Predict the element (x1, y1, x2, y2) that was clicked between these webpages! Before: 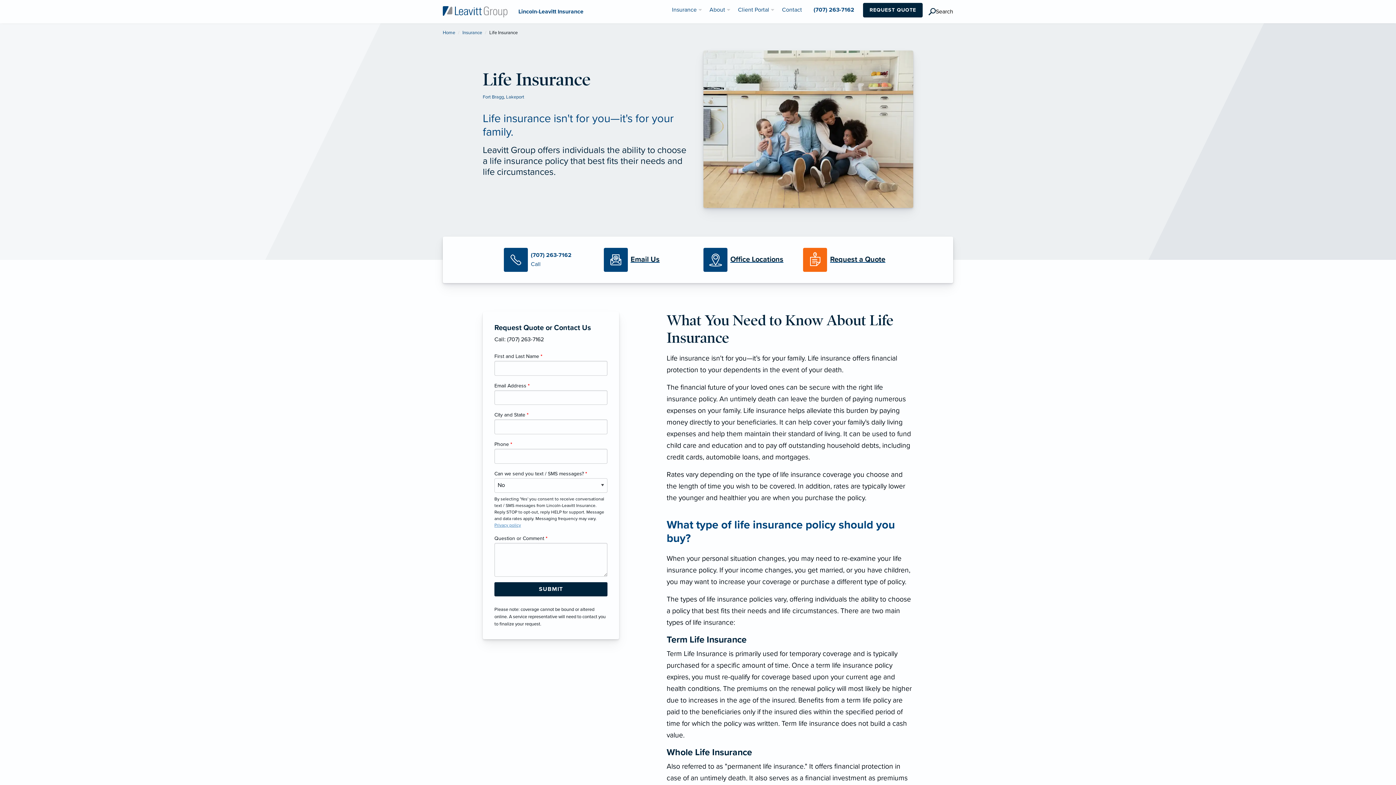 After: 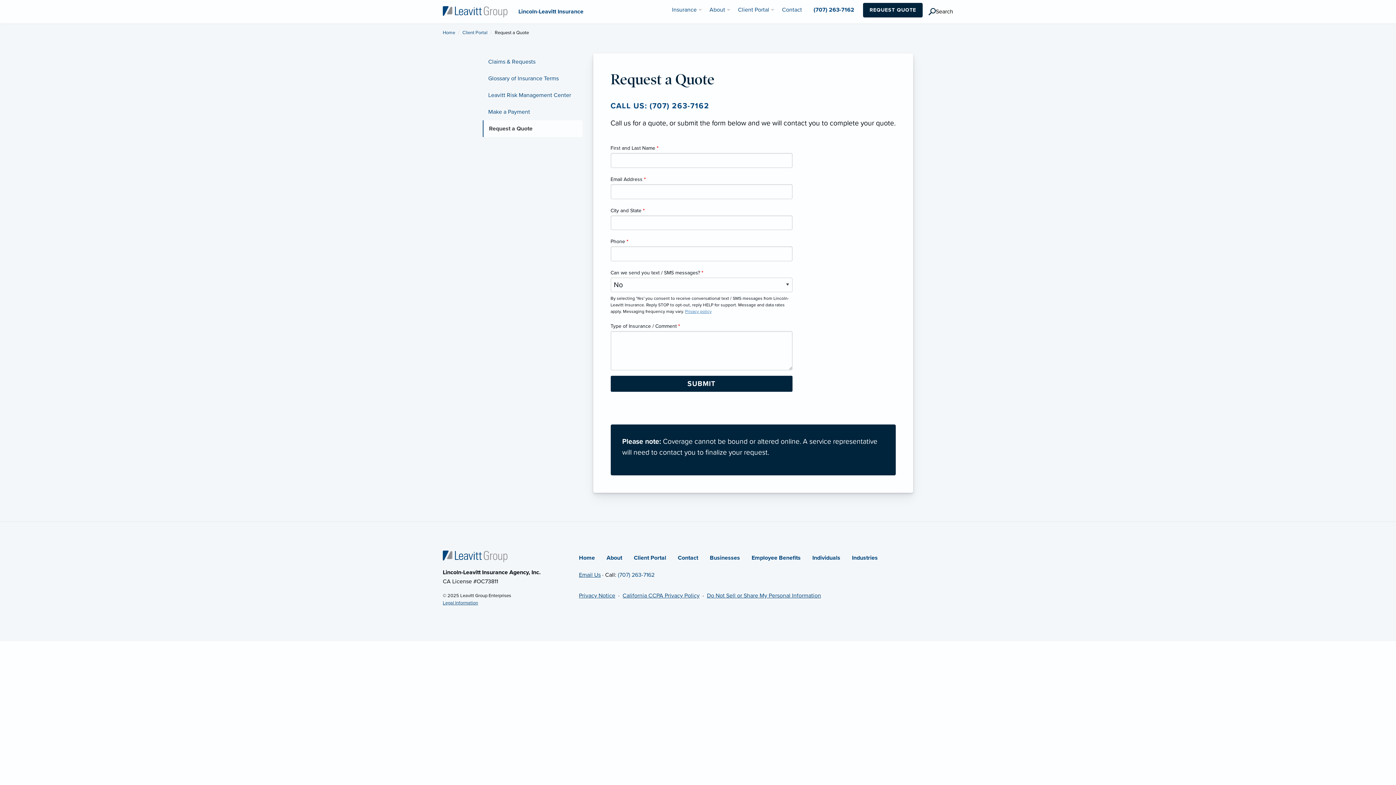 Action: bbox: (803, 248, 892, 272) label: Request a Quote